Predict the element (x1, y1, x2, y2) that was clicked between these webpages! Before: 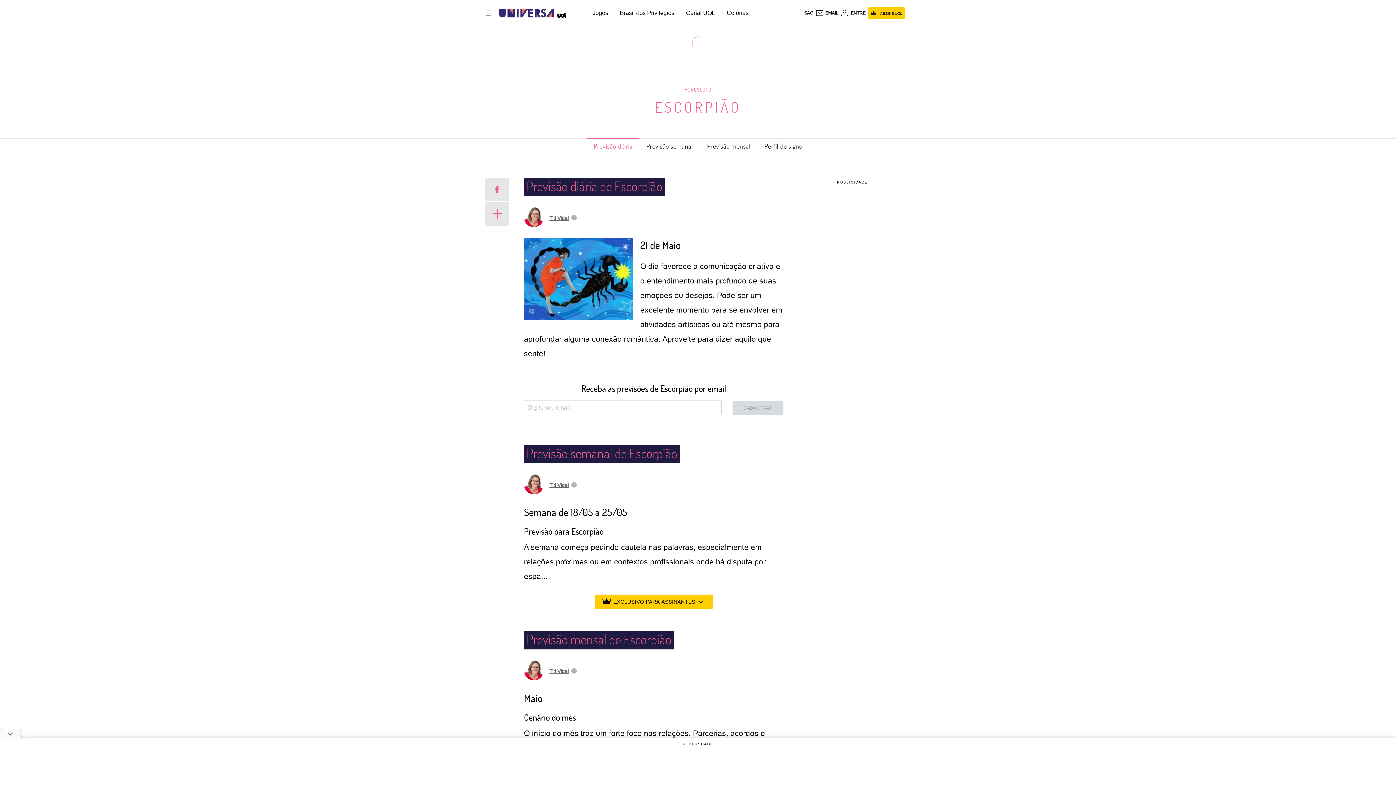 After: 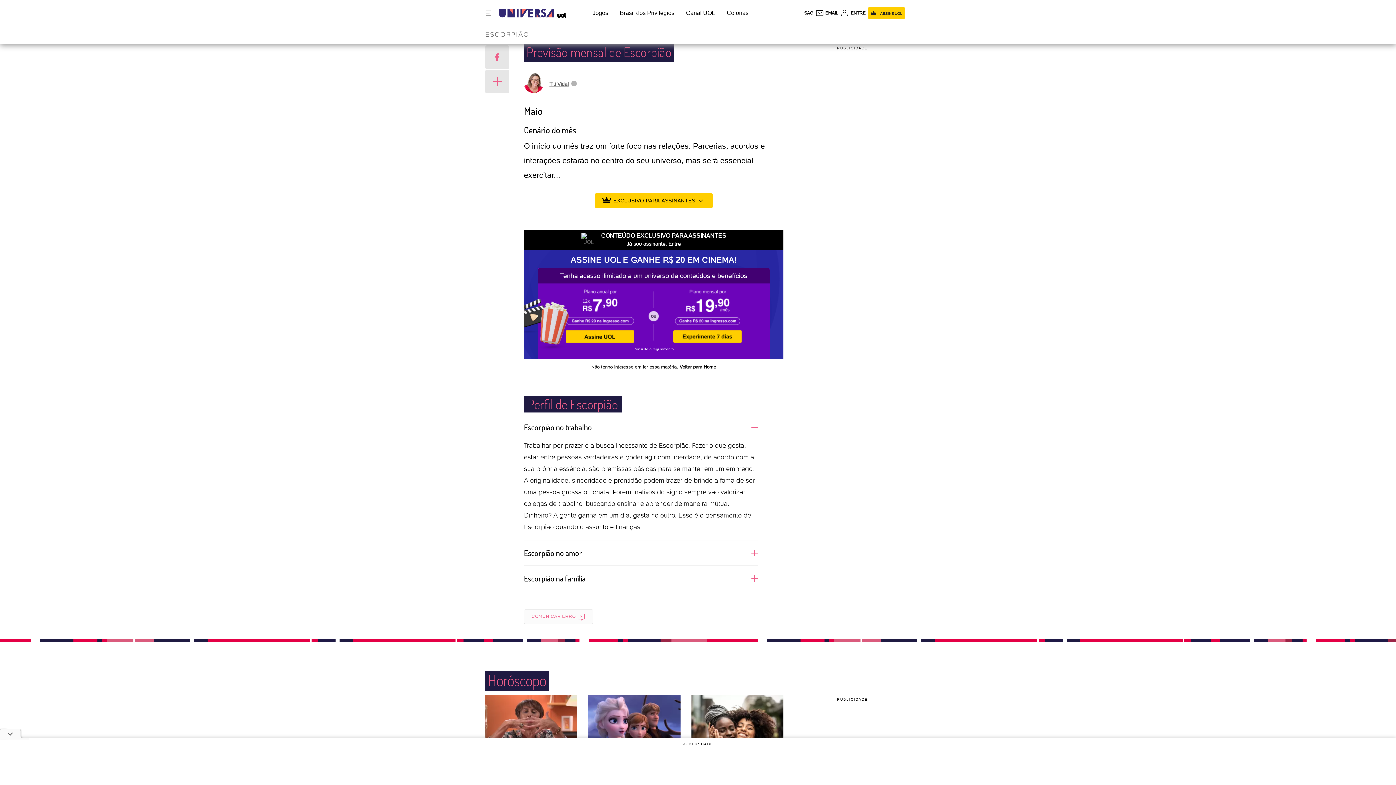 Action: label: Previsão mensal bbox: (700, 138, 757, 154)